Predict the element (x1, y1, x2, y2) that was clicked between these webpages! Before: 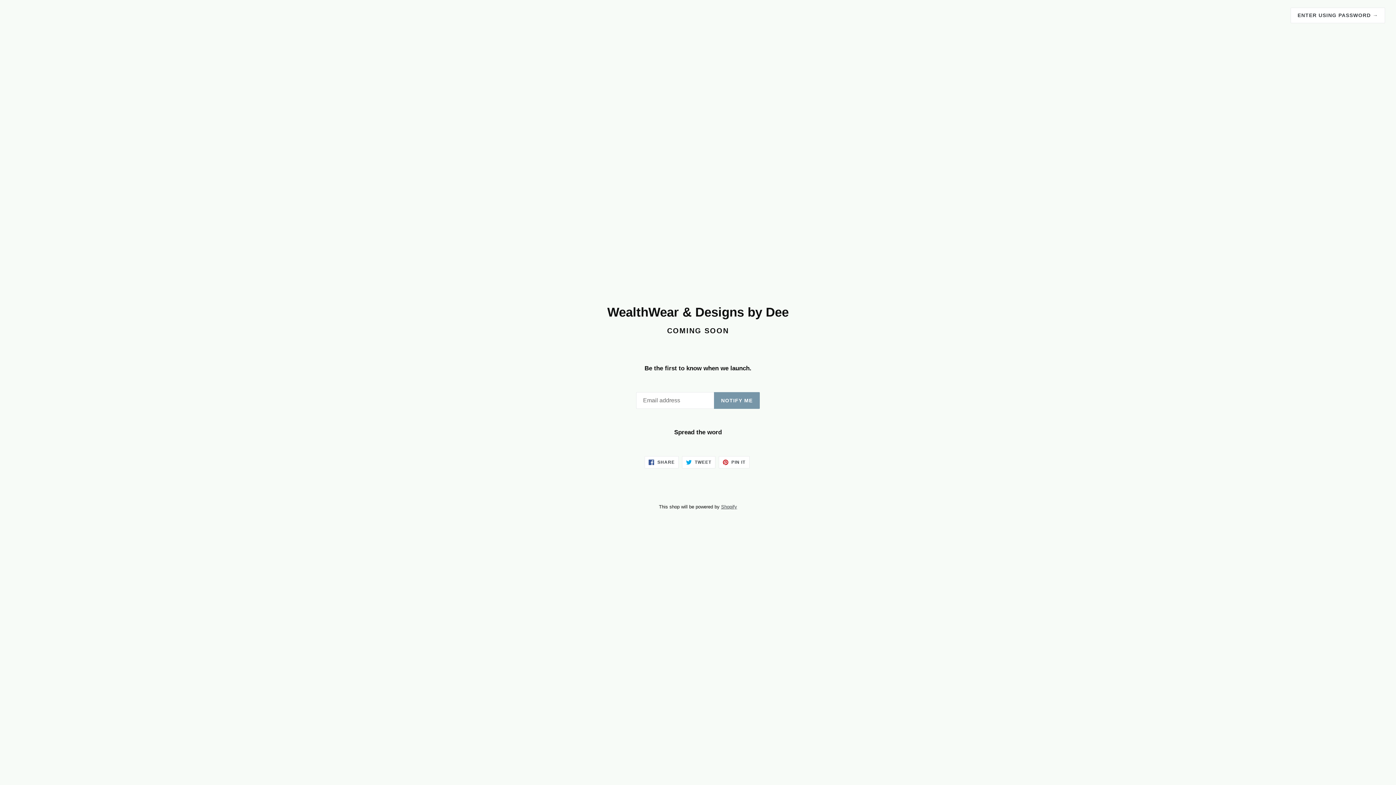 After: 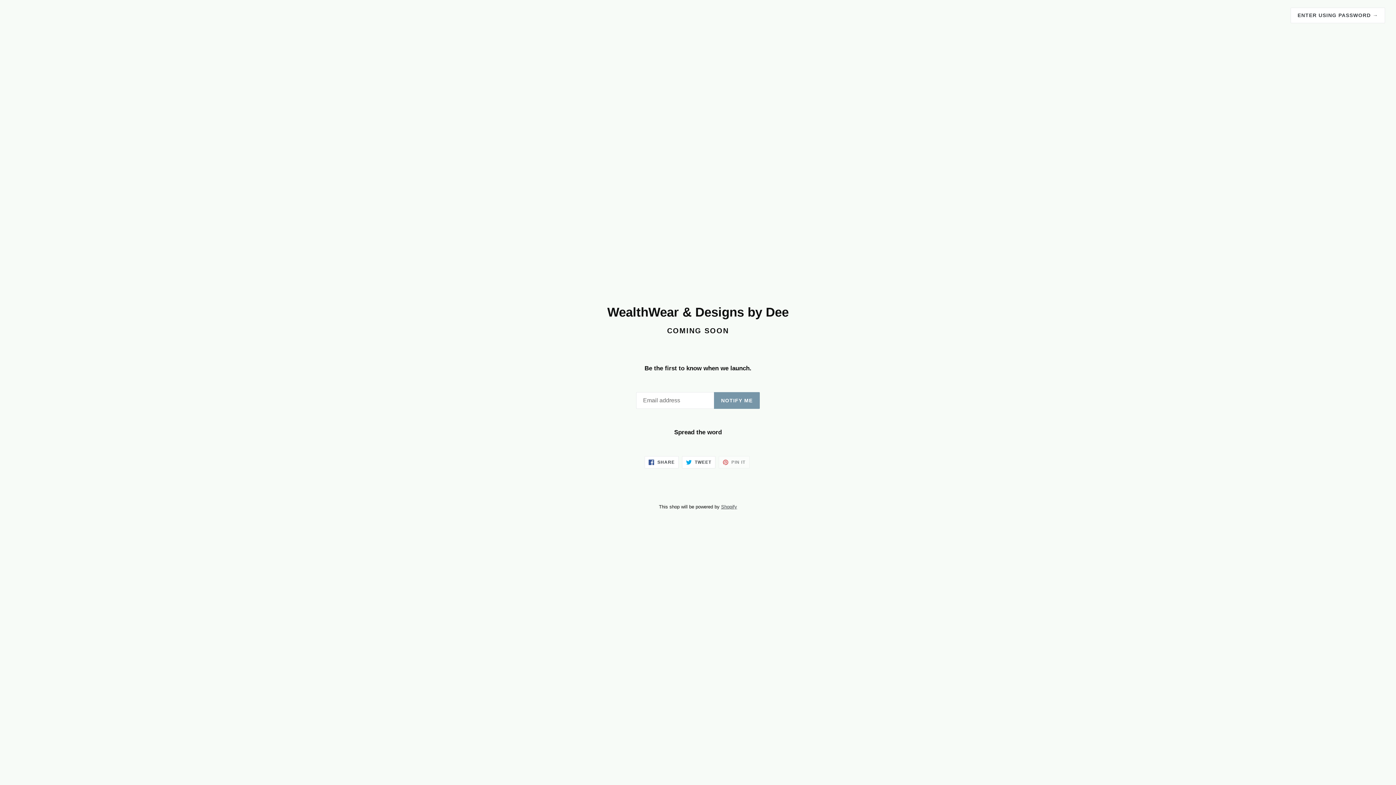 Action: bbox: (718, 456, 749, 468) label:  PIN IT
PIN ON PINTEREST